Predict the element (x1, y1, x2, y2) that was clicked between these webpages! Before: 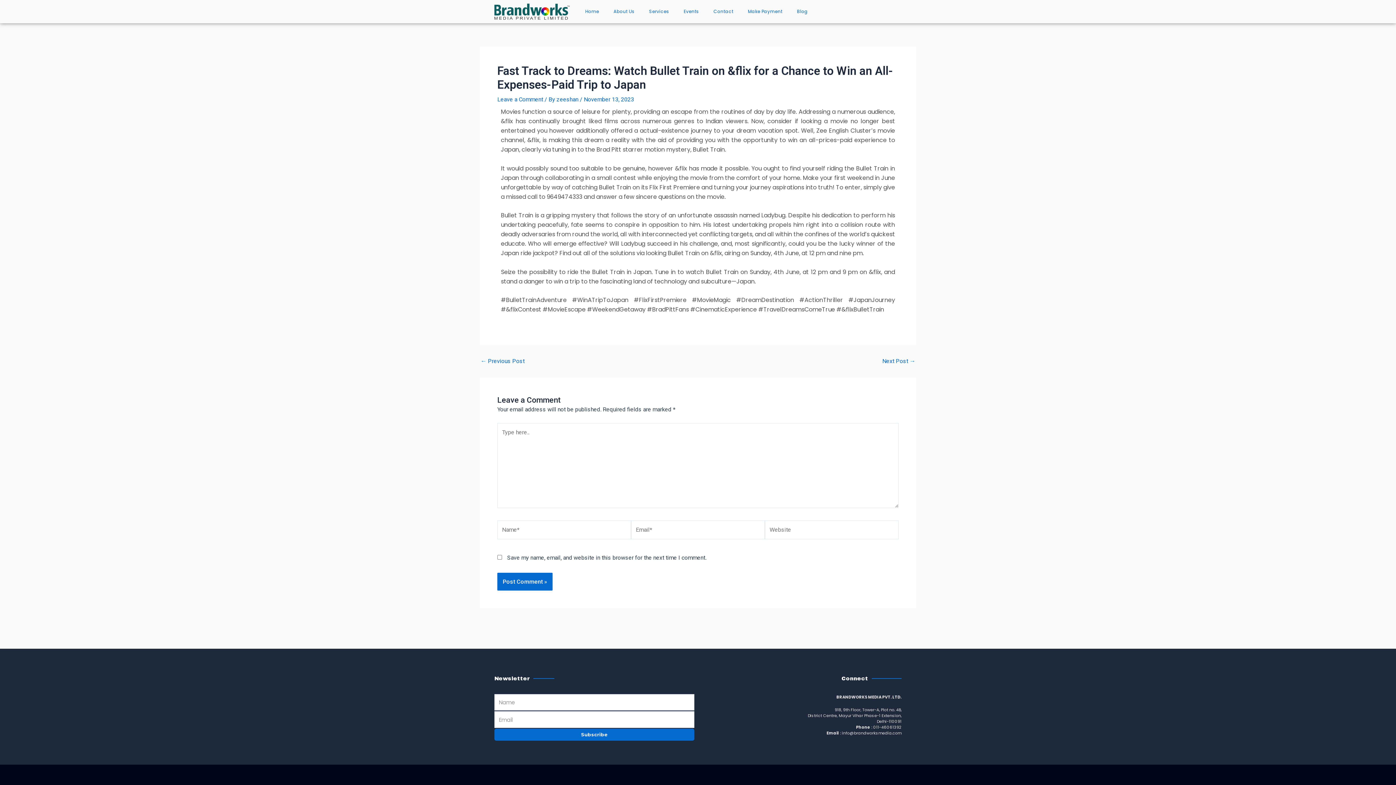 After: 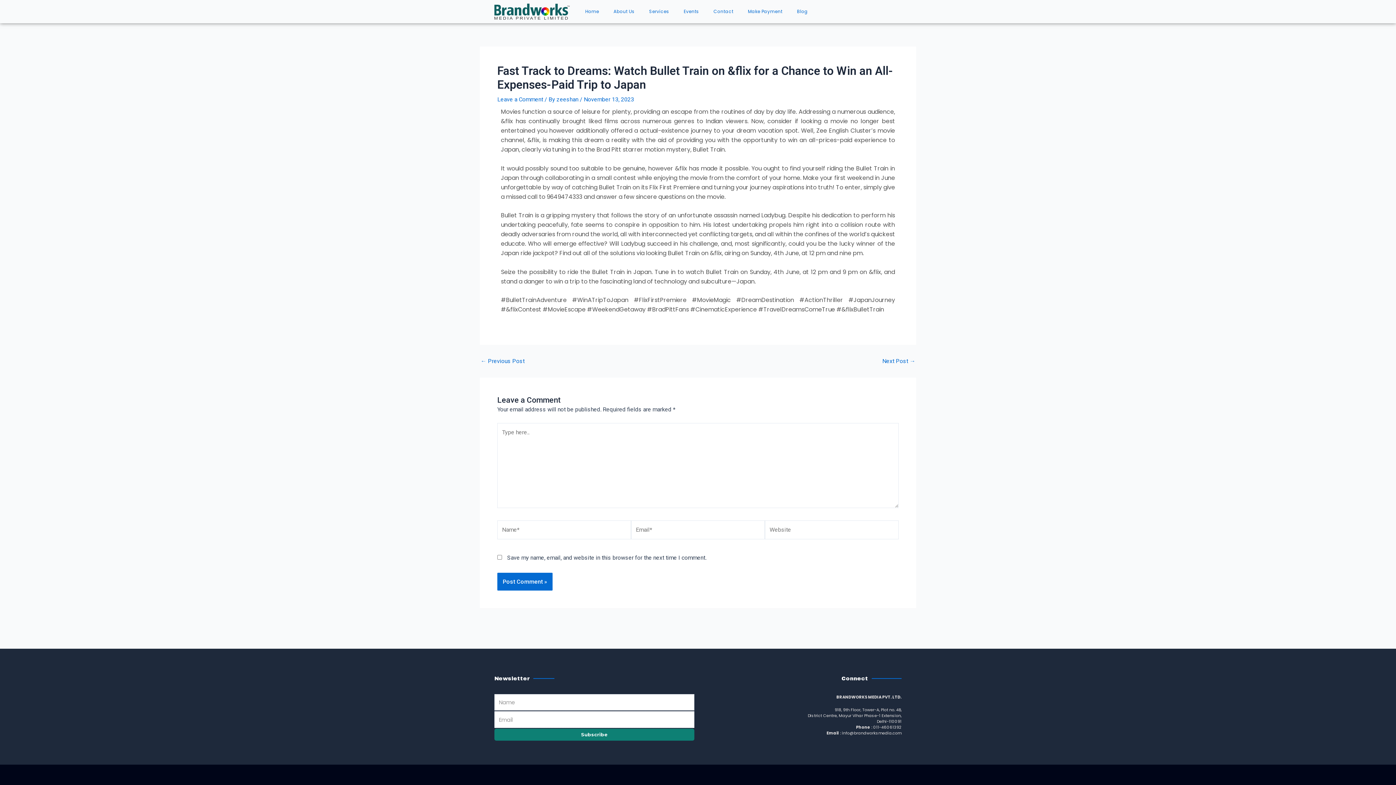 Action: label: Subscribe bbox: (494, 729, 694, 741)